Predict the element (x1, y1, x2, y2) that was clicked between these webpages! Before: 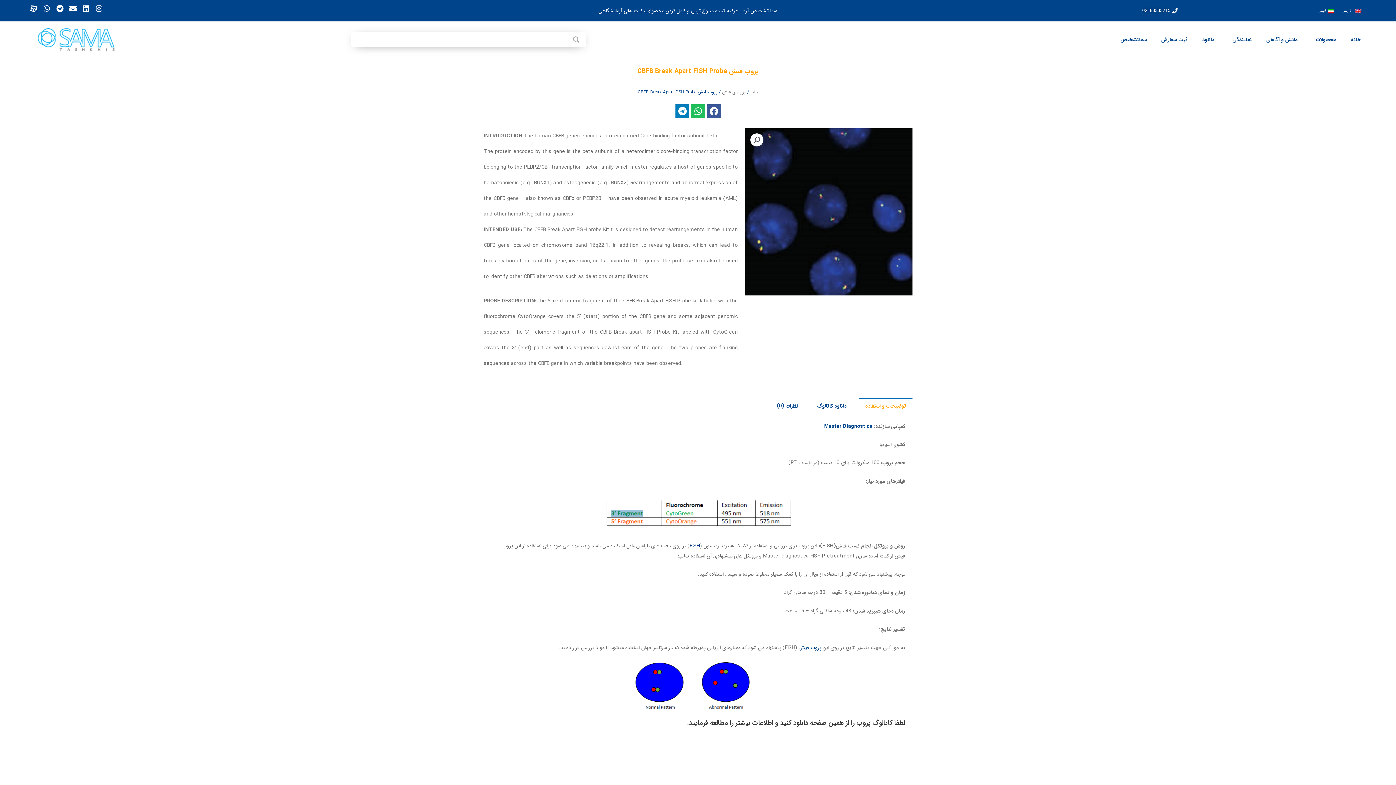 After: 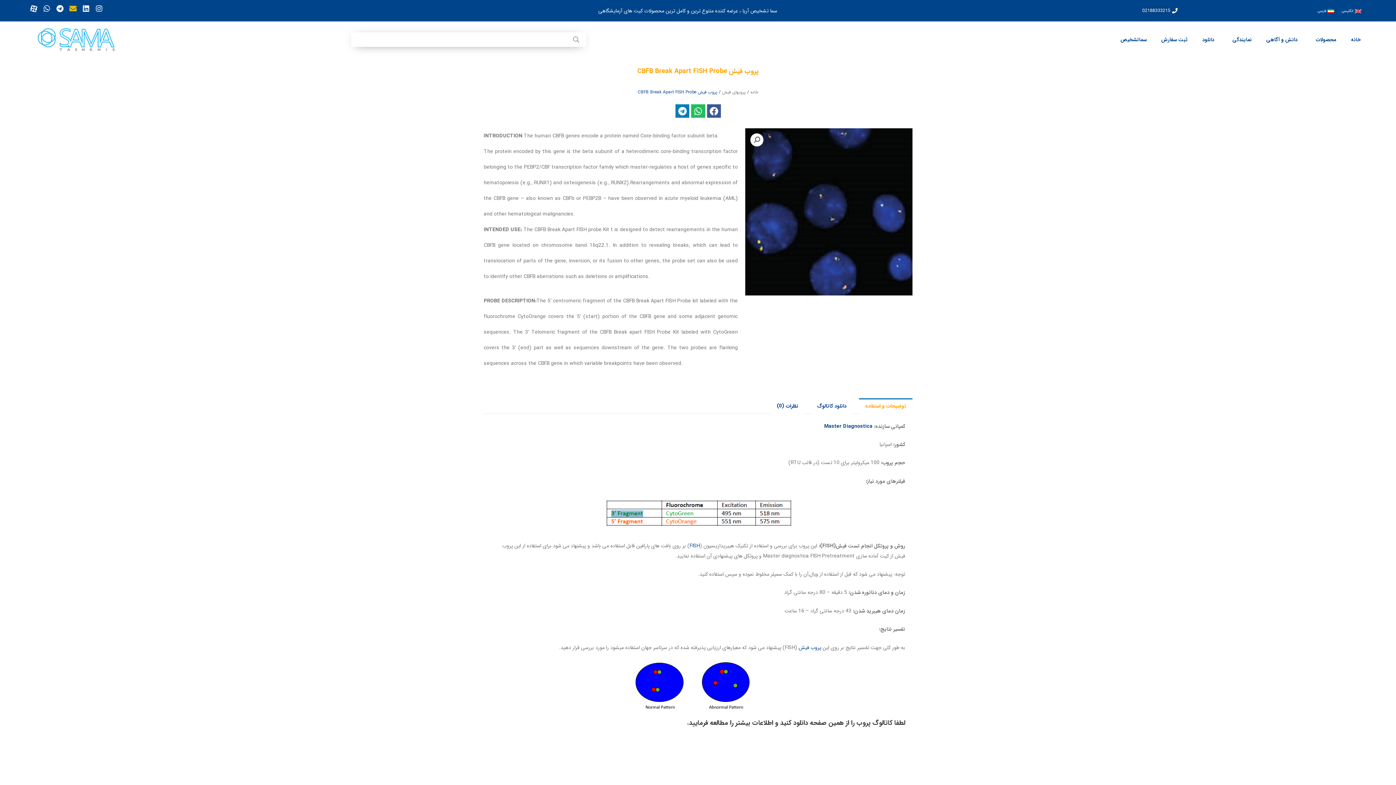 Action: bbox: (67, 2, 78, 14) label: Envelope